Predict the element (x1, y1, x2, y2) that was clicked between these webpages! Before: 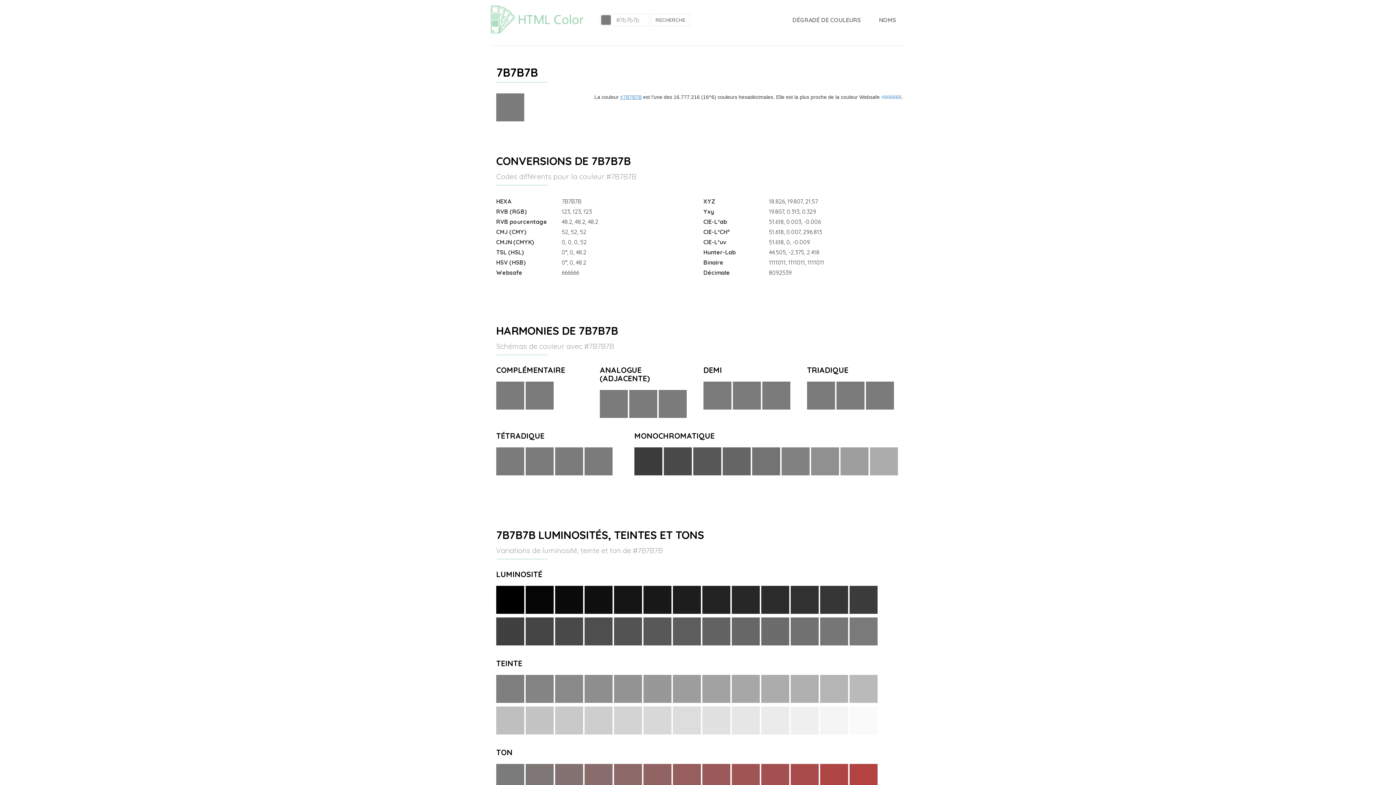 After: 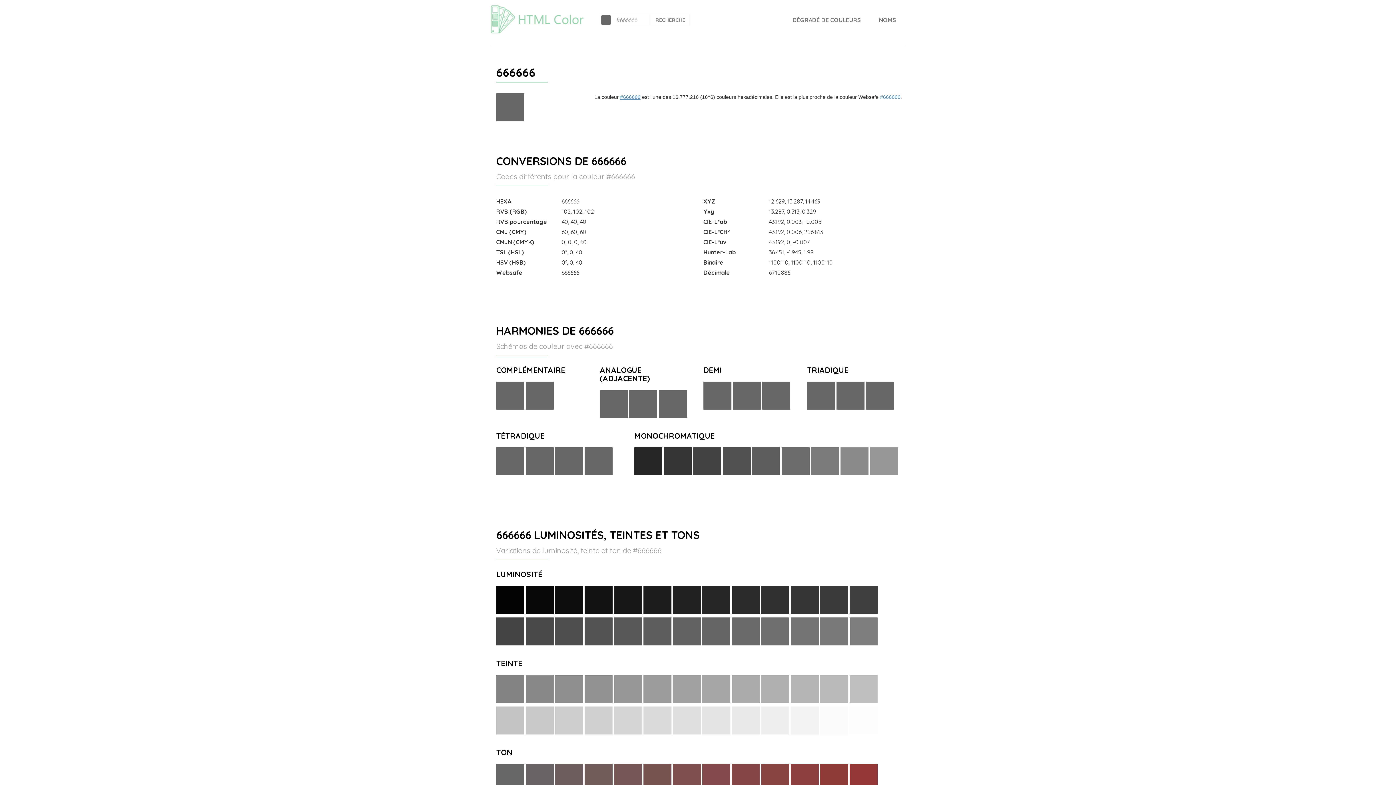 Action: bbox: (881, 94, 901, 100) label: #666666